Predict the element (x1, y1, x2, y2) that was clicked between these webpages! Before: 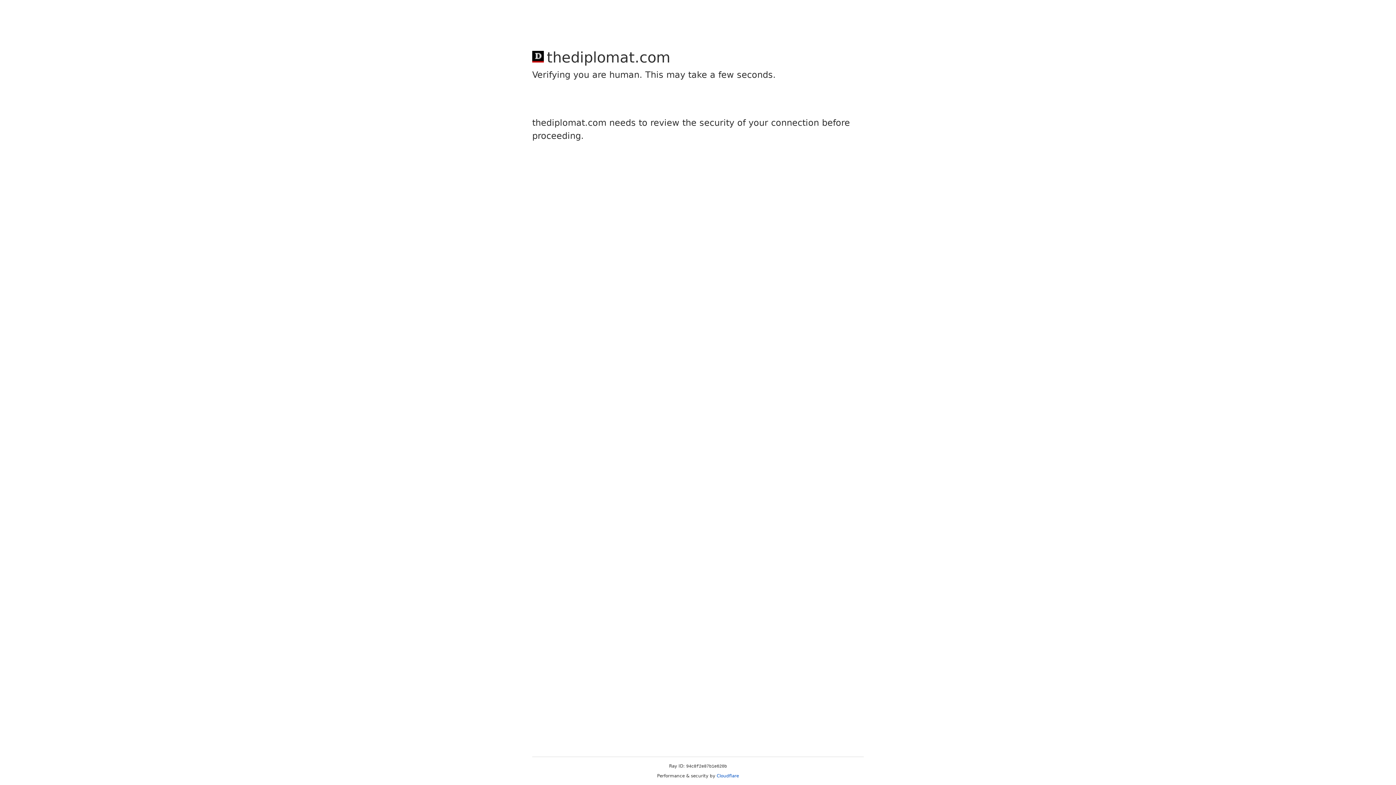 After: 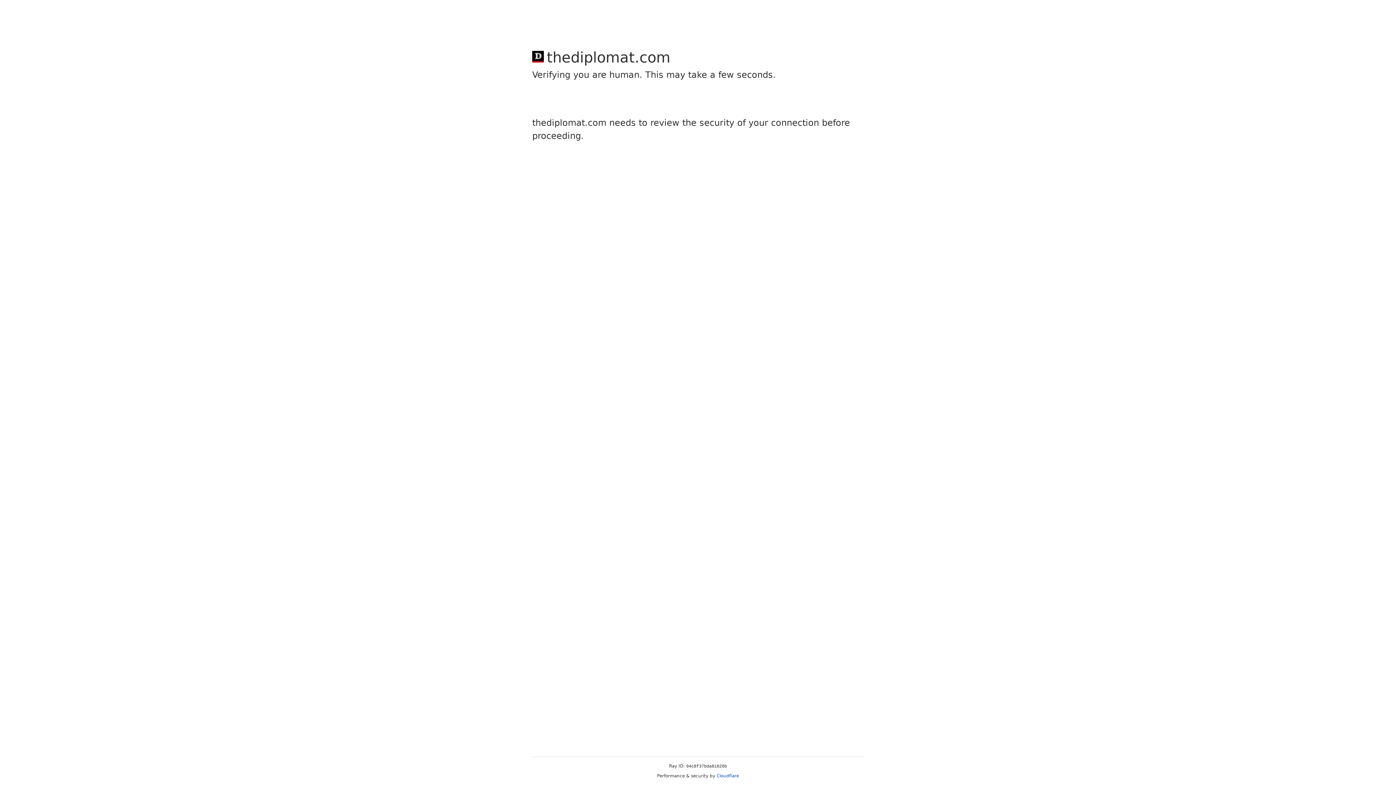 Action: bbox: (716, 773, 739, 778) label: Cloudflare